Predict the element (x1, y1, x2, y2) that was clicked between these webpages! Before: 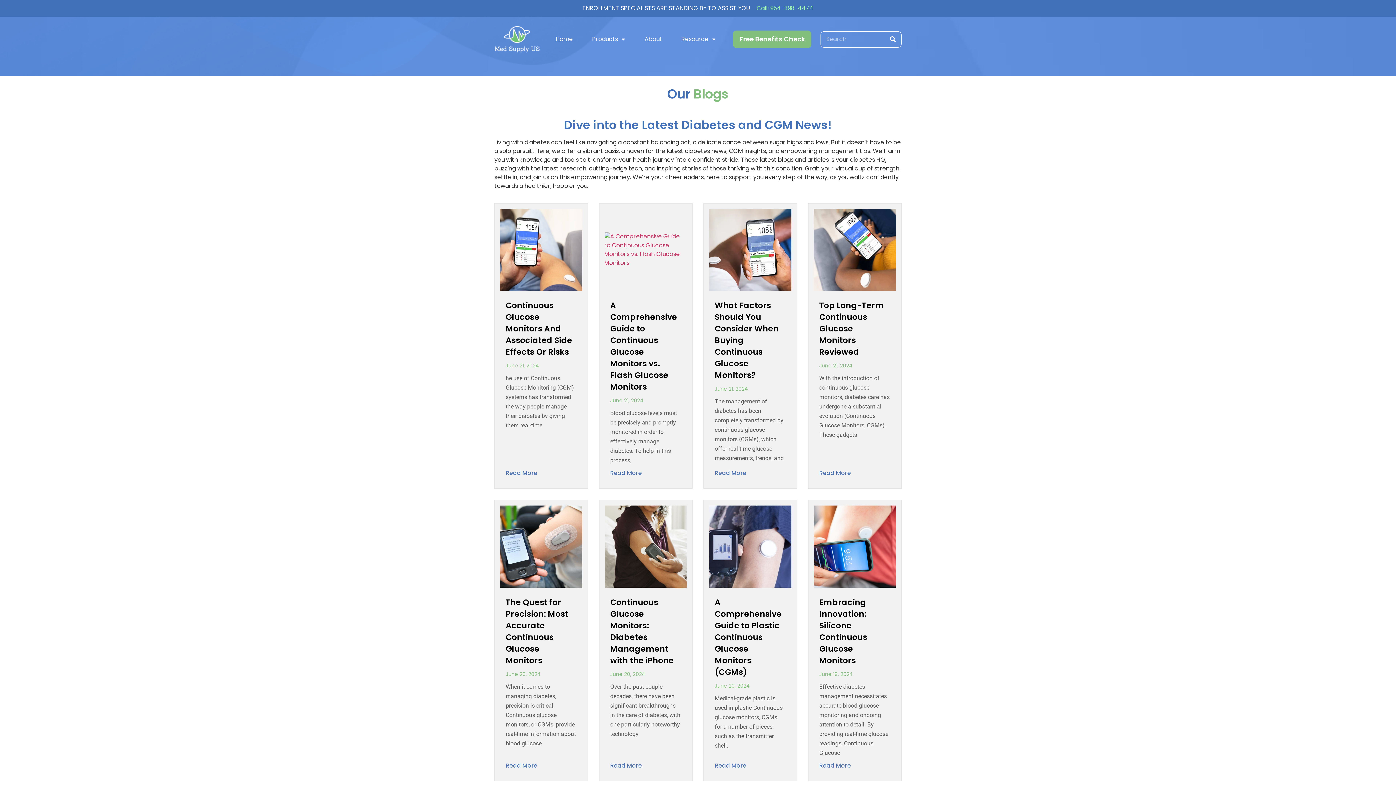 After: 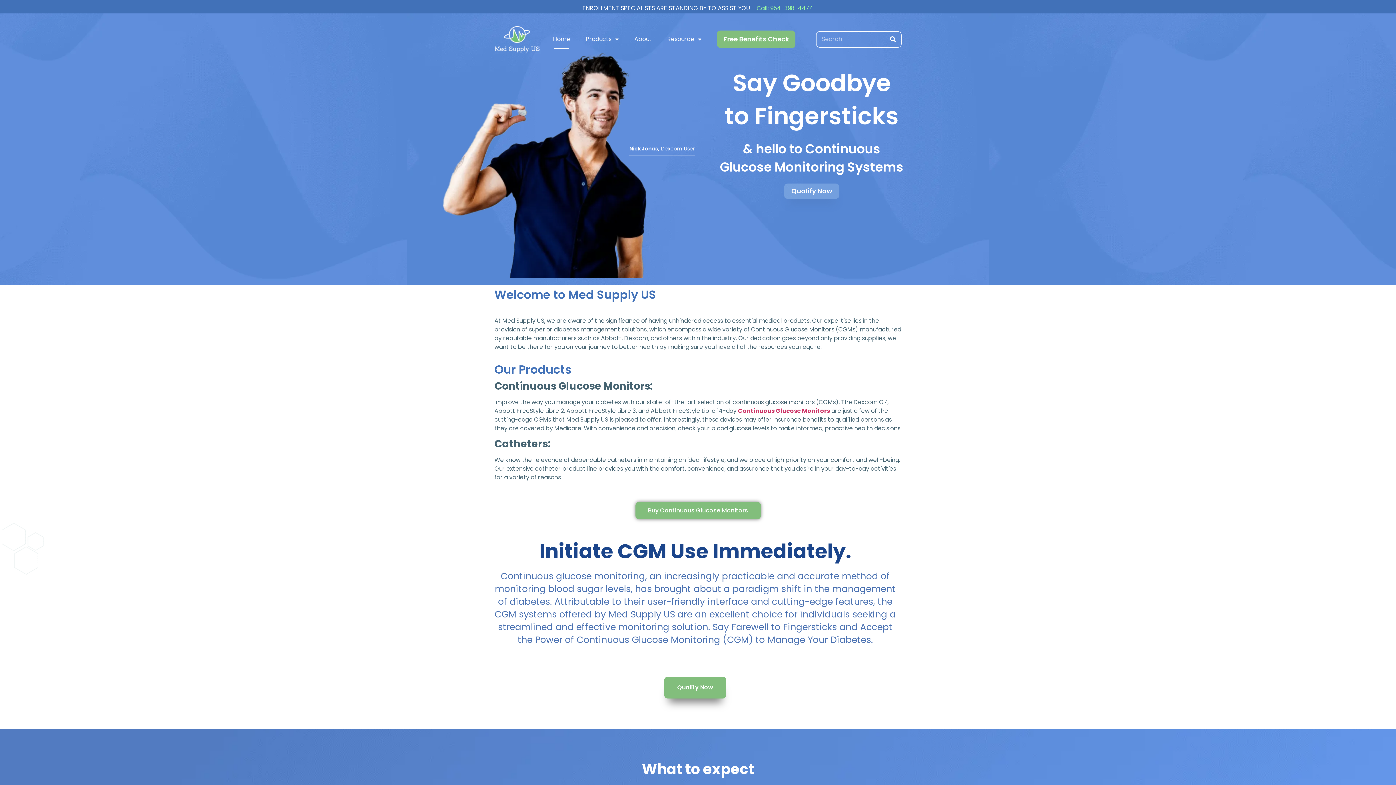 Action: bbox: (494, 20, 539, 58)